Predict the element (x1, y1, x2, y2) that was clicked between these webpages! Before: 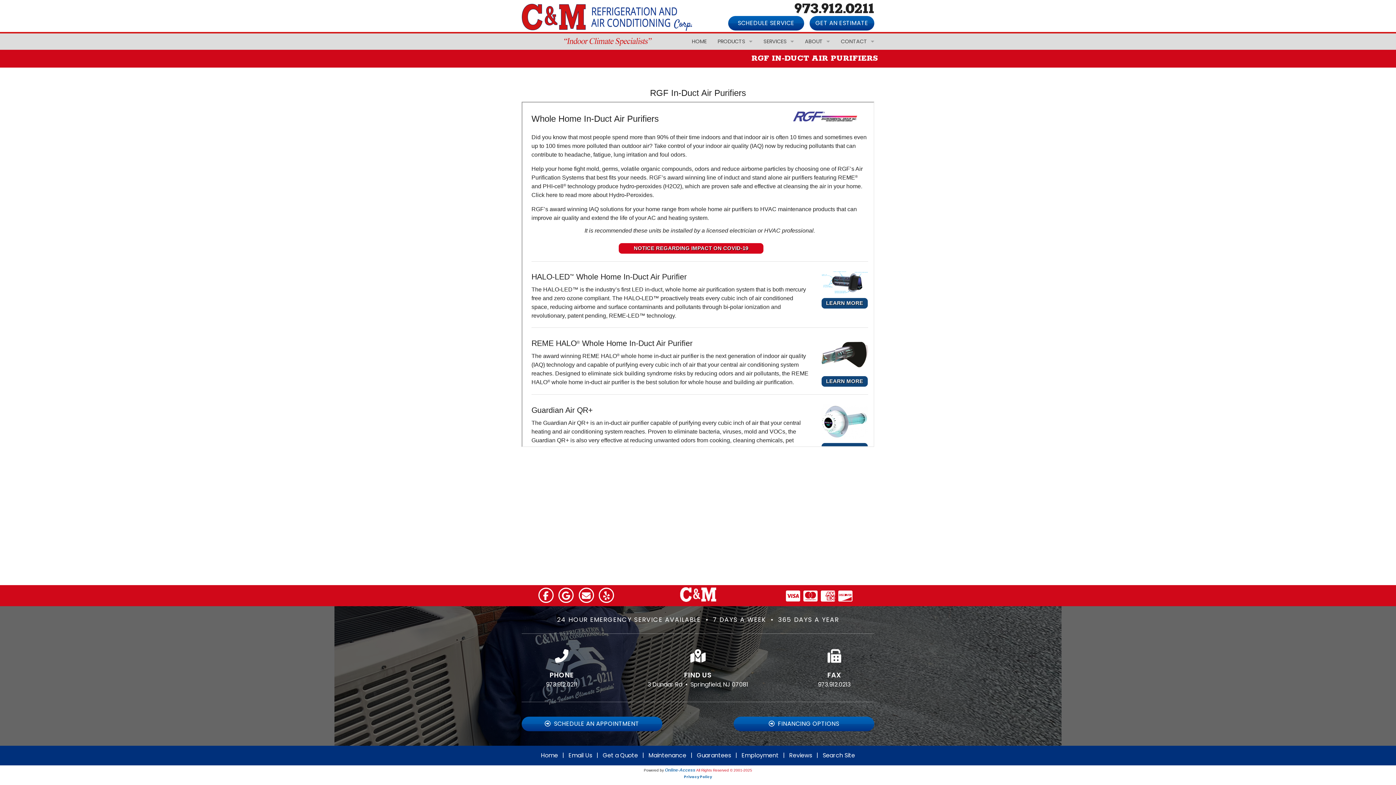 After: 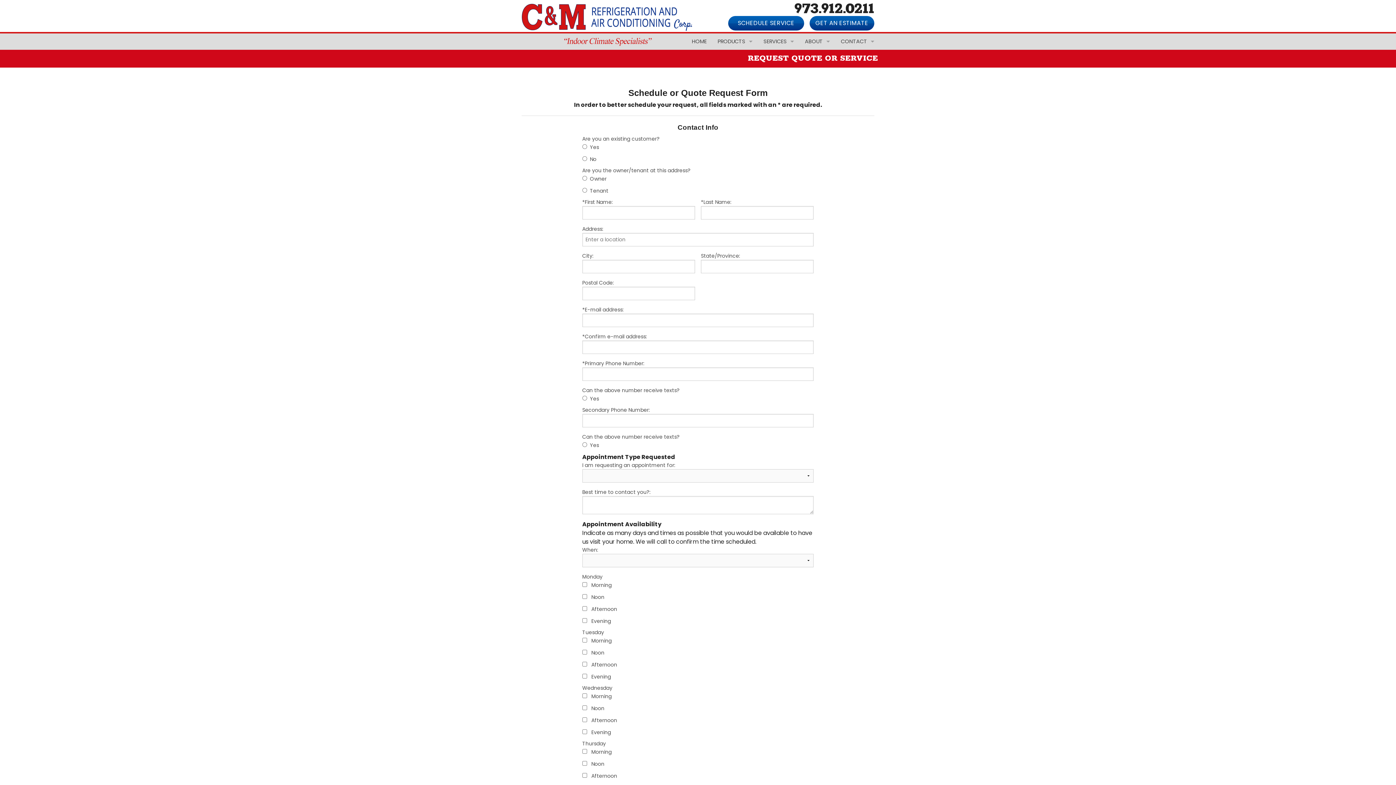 Action: bbox: (728, 16, 804, 30) label: SCHEDULE SERVICE